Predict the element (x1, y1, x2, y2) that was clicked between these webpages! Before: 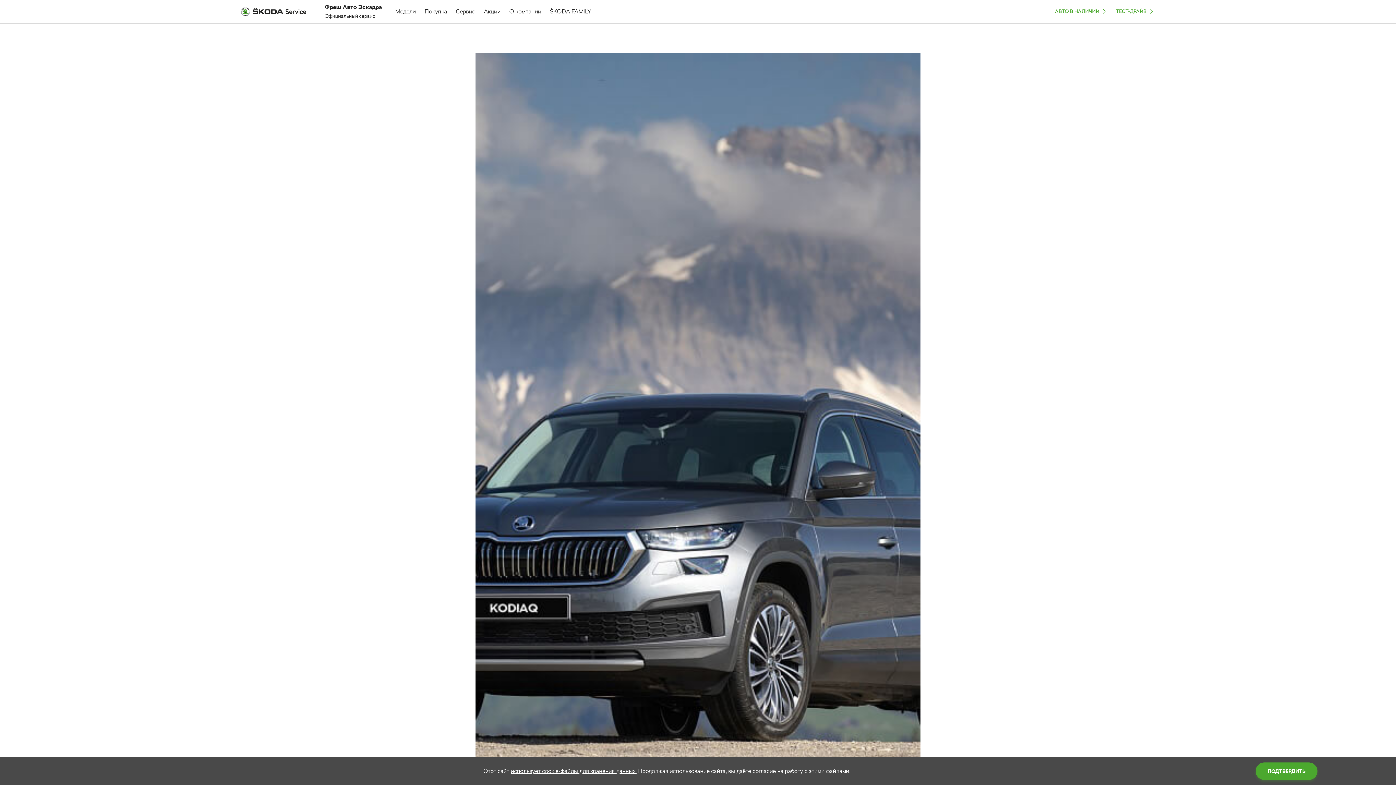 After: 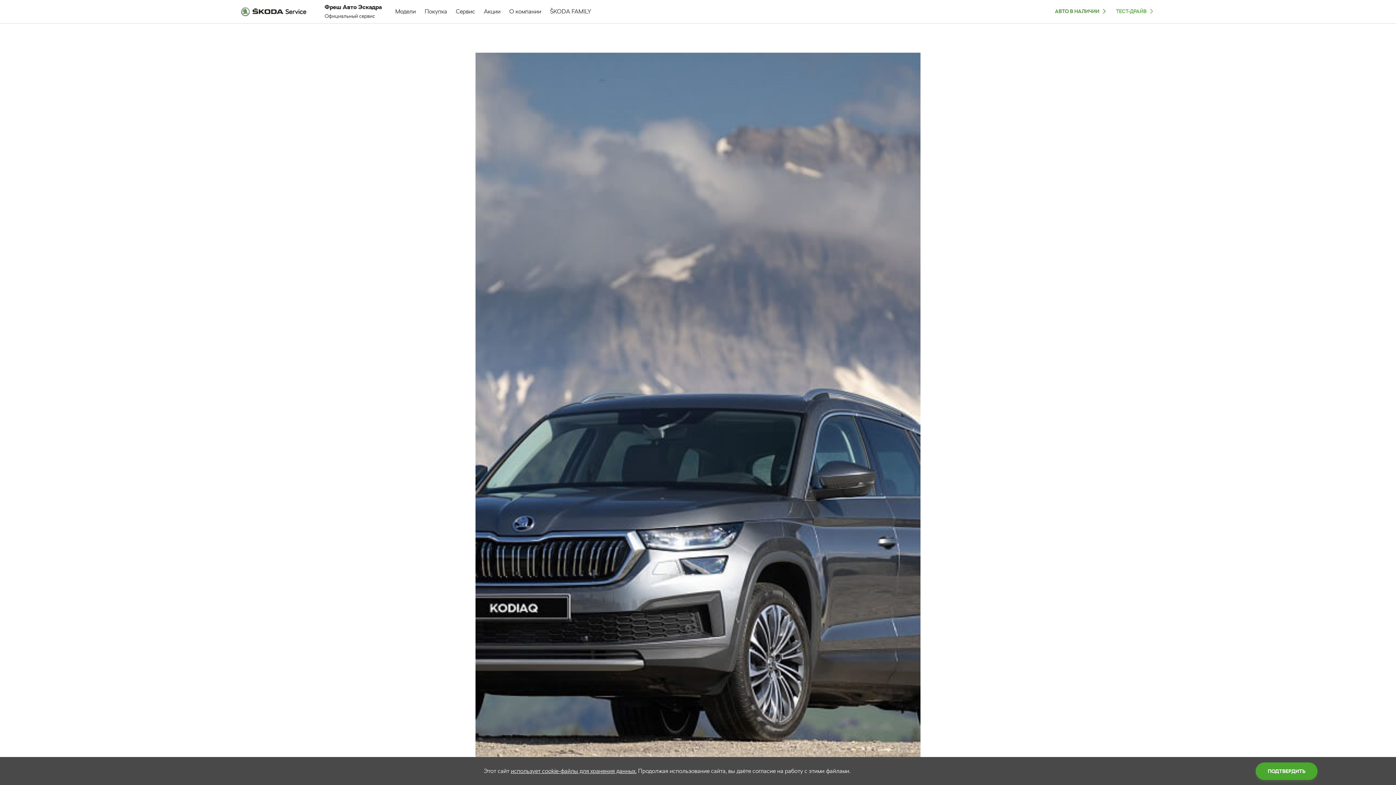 Action: label: АВТО В НАЛИЧИИ bbox: (1055, 8, 1107, 14)